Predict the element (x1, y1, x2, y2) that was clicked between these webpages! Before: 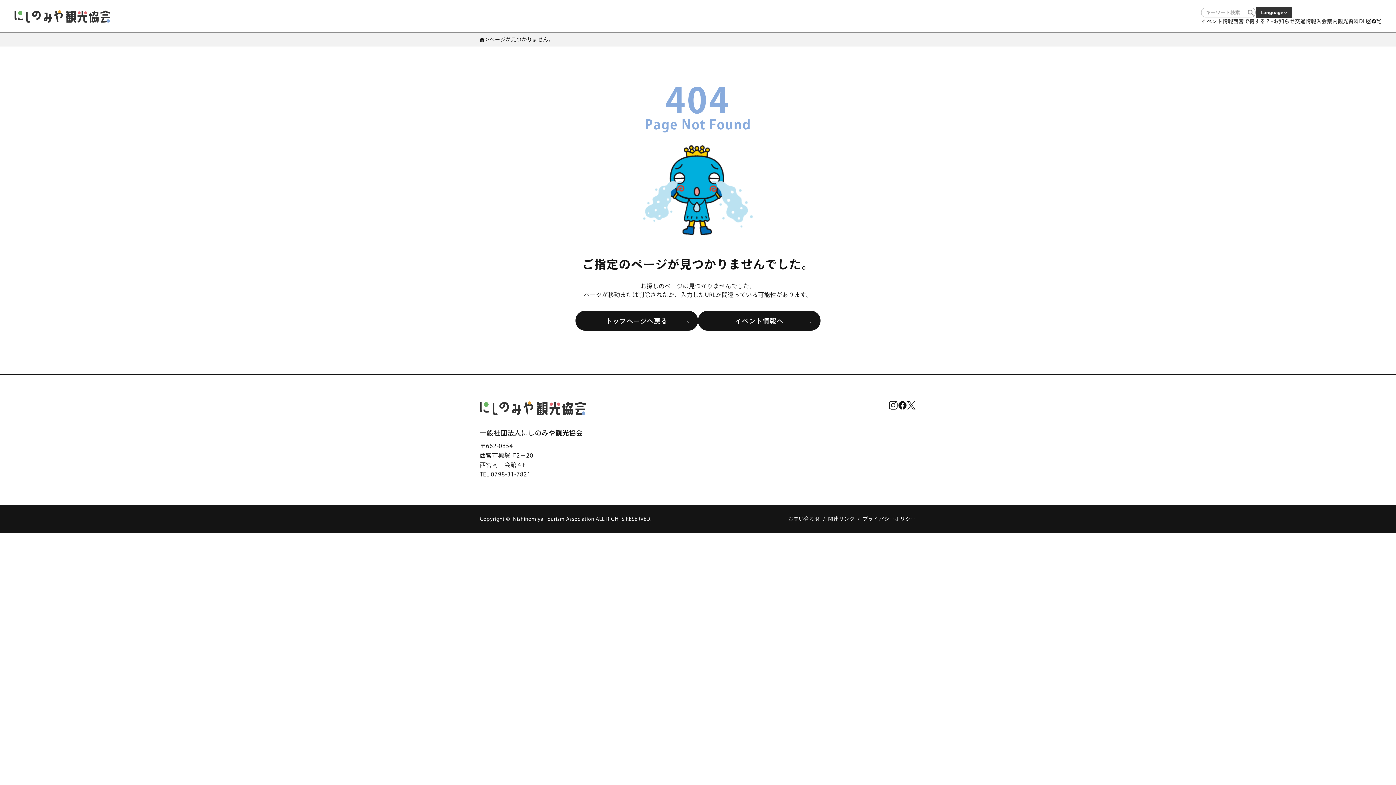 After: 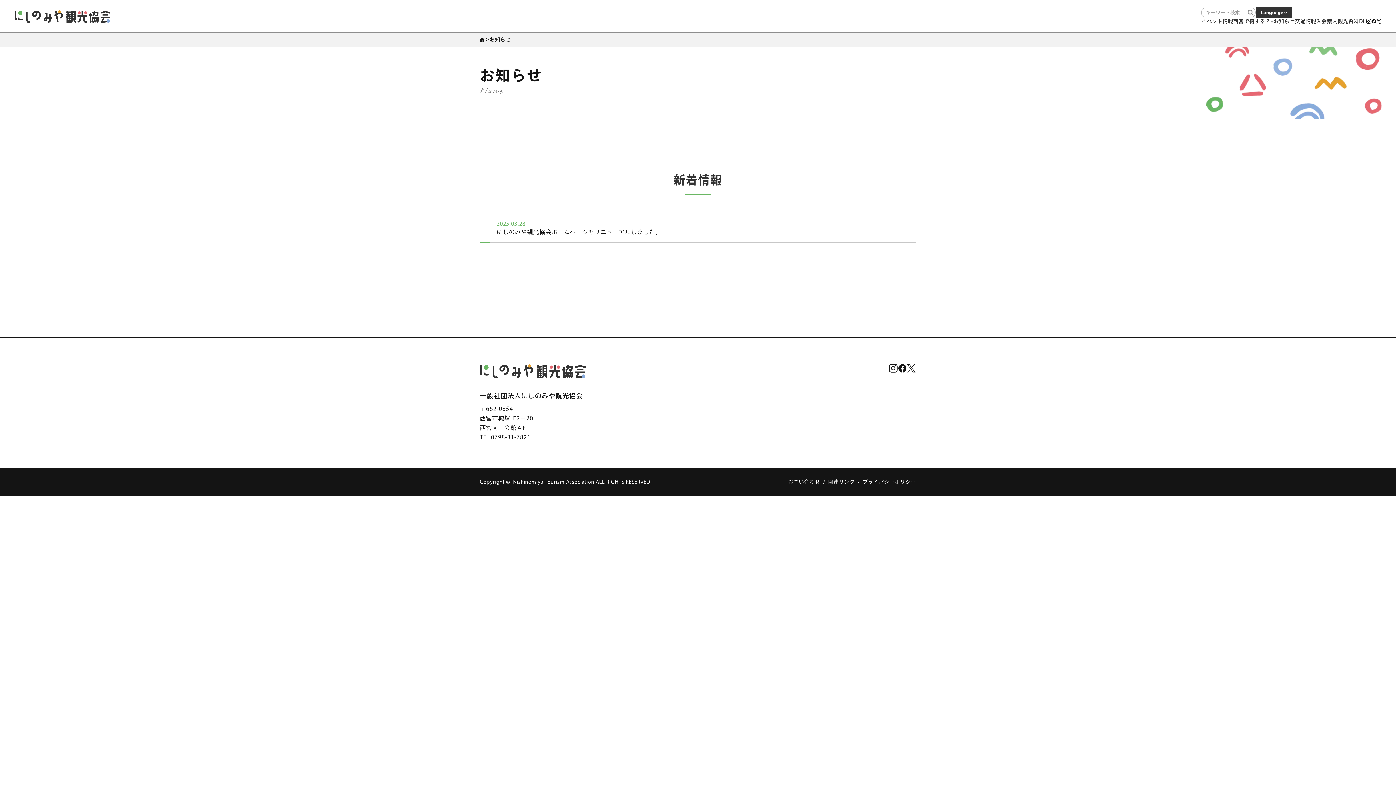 Action: label: お知らせ bbox: (1273, 17, 1295, 25)